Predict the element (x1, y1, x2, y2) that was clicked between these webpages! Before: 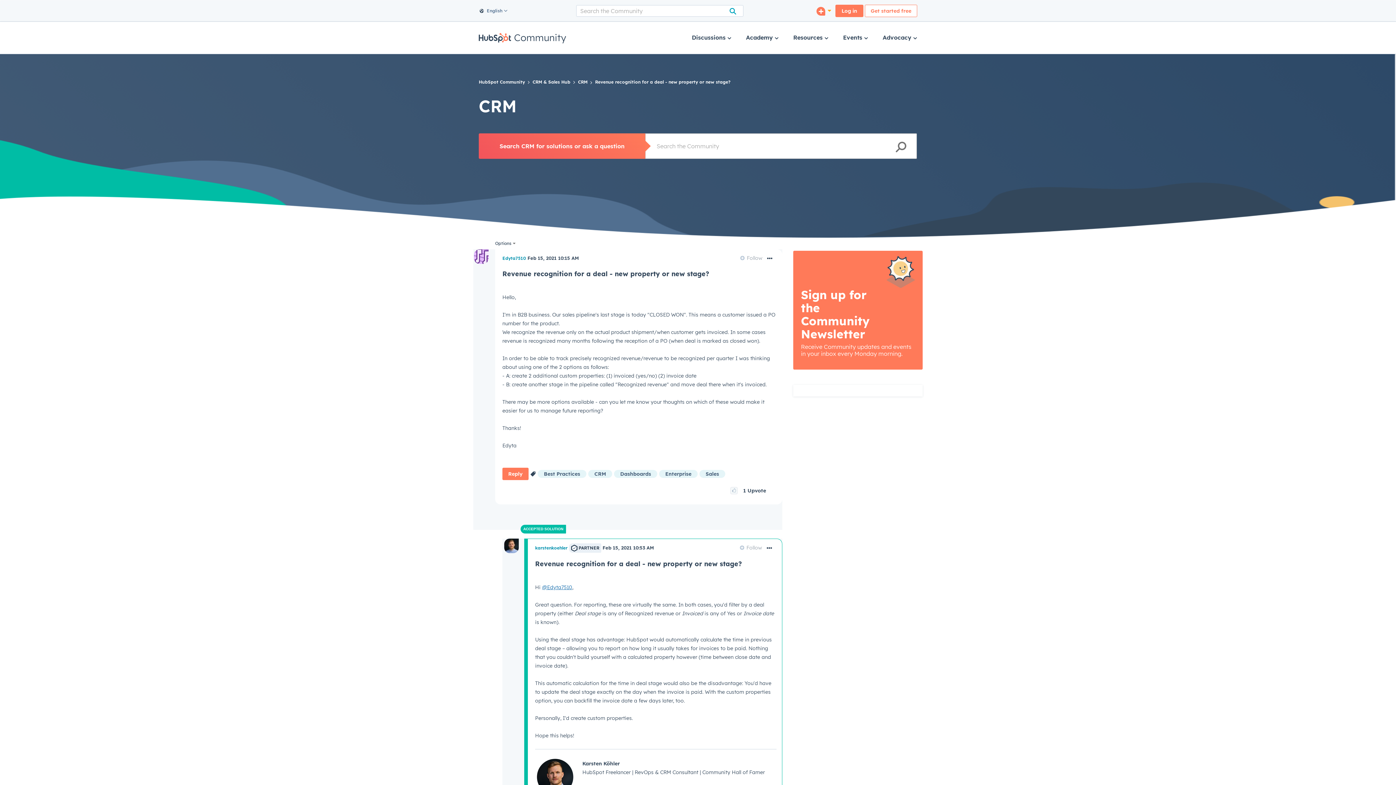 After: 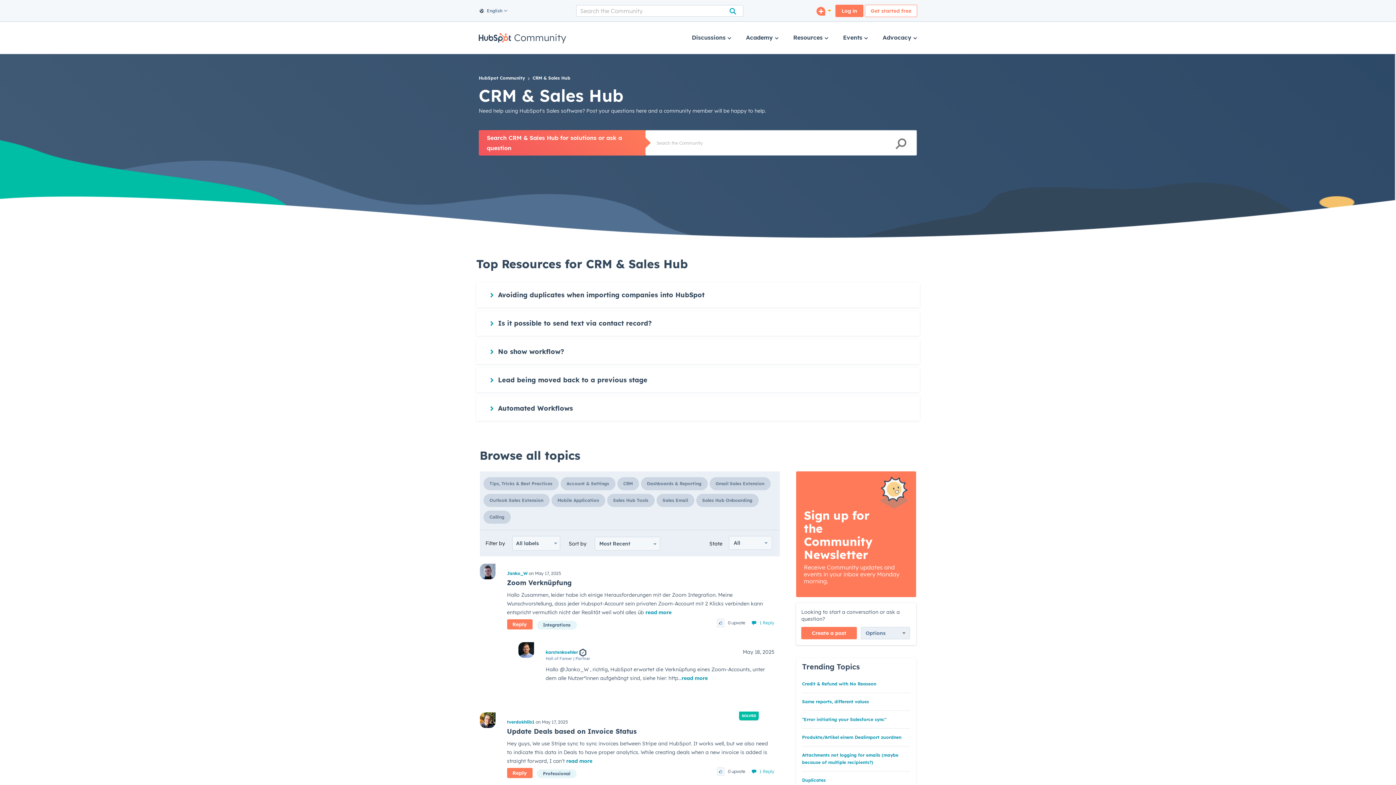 Action: bbox: (588, 469, 614, 478) label: CRM